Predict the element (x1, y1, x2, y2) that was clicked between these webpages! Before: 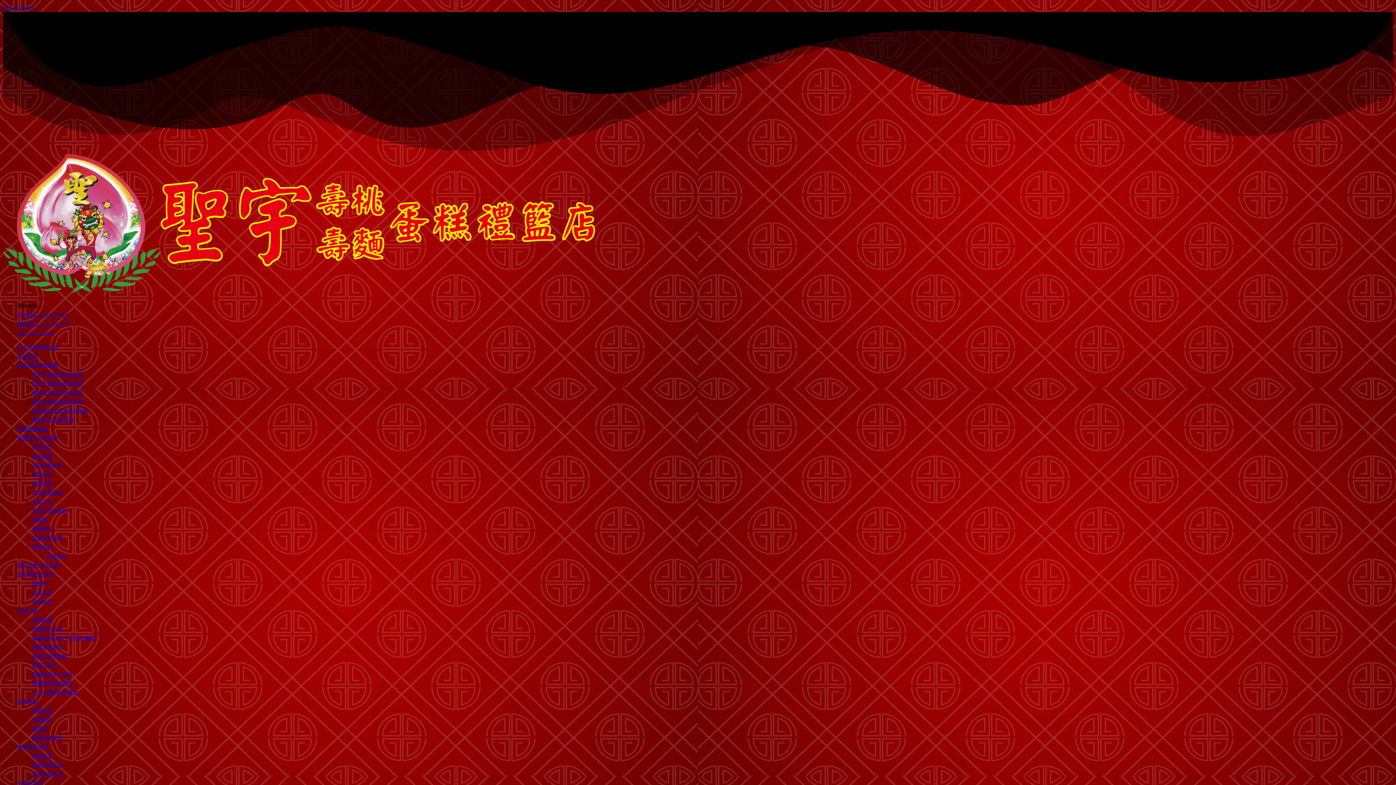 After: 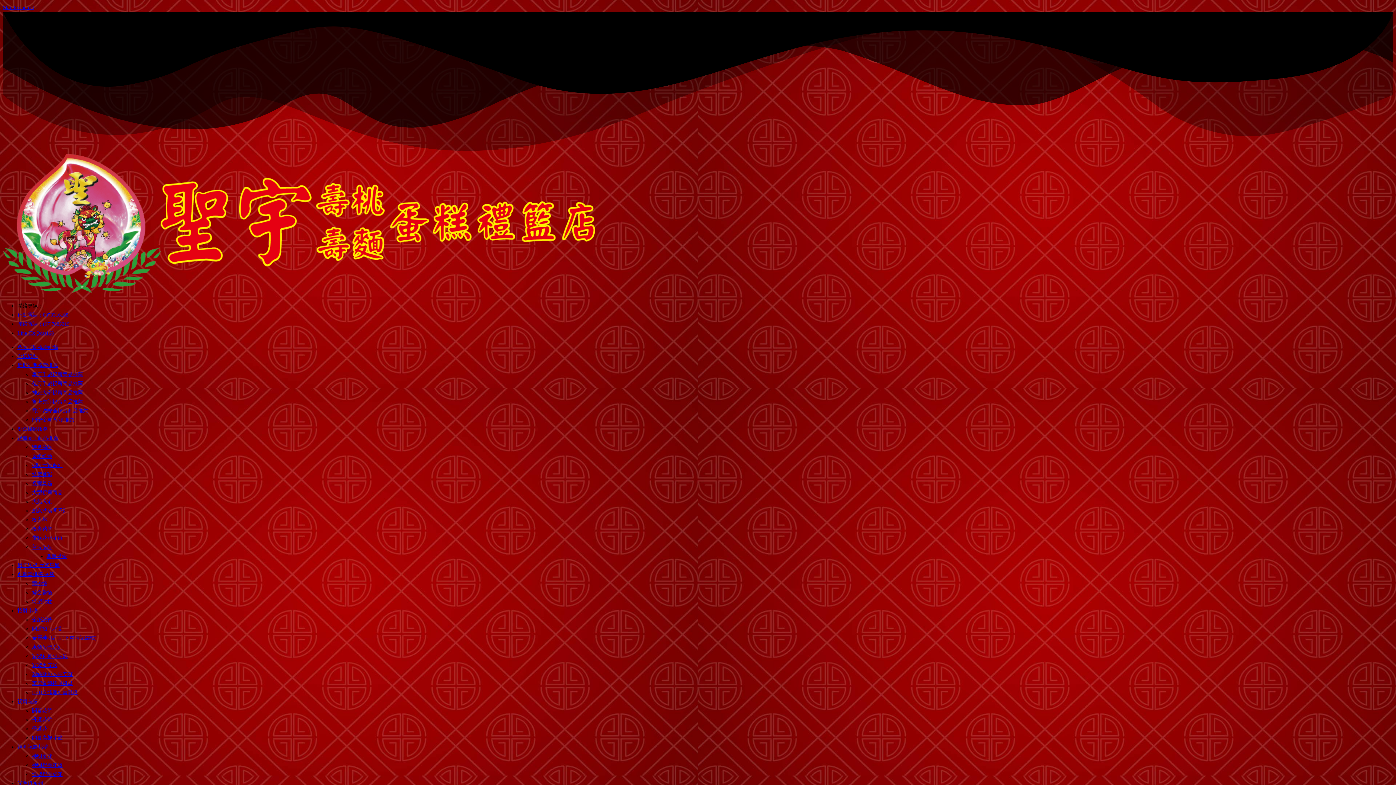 Action: bbox: (17, 572, 54, 577) label: 創新壽桃塔.香塔